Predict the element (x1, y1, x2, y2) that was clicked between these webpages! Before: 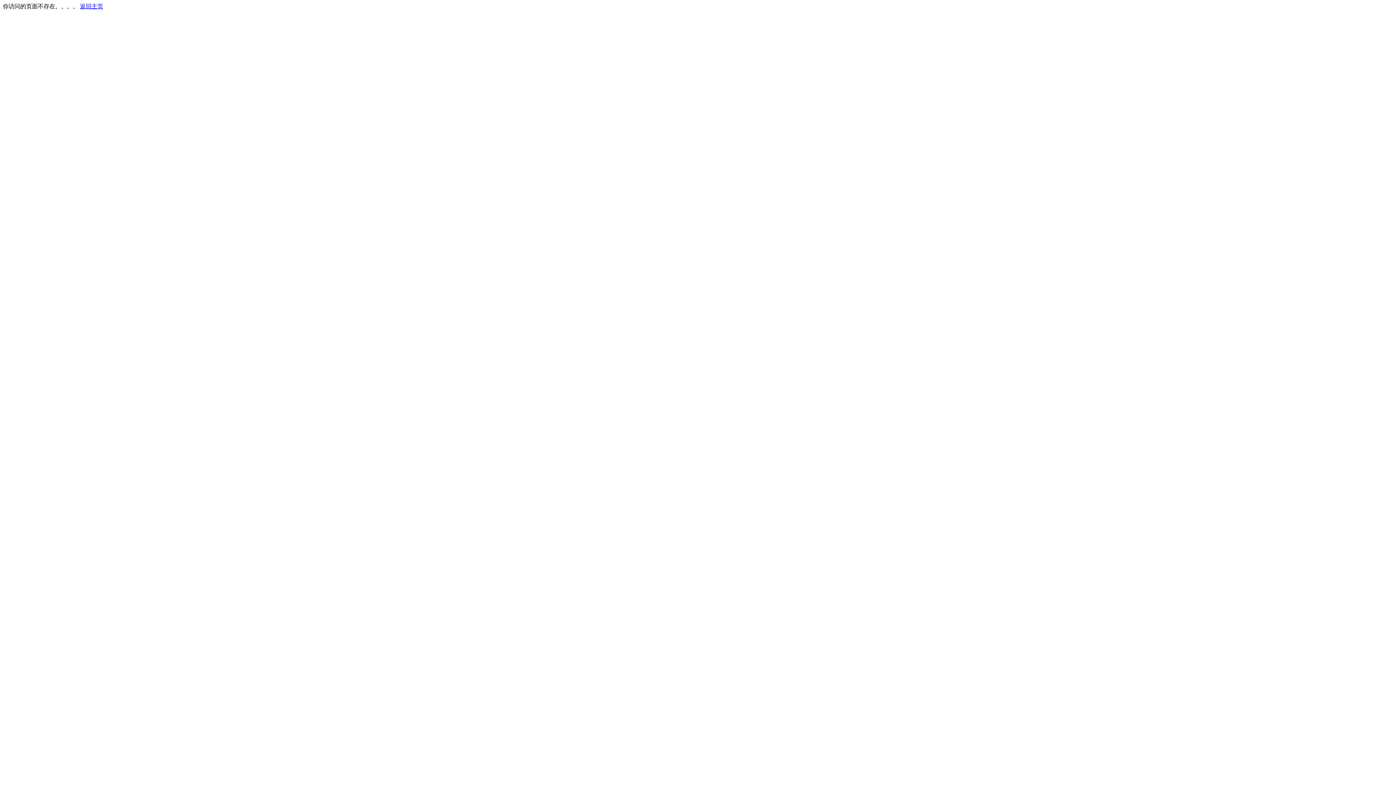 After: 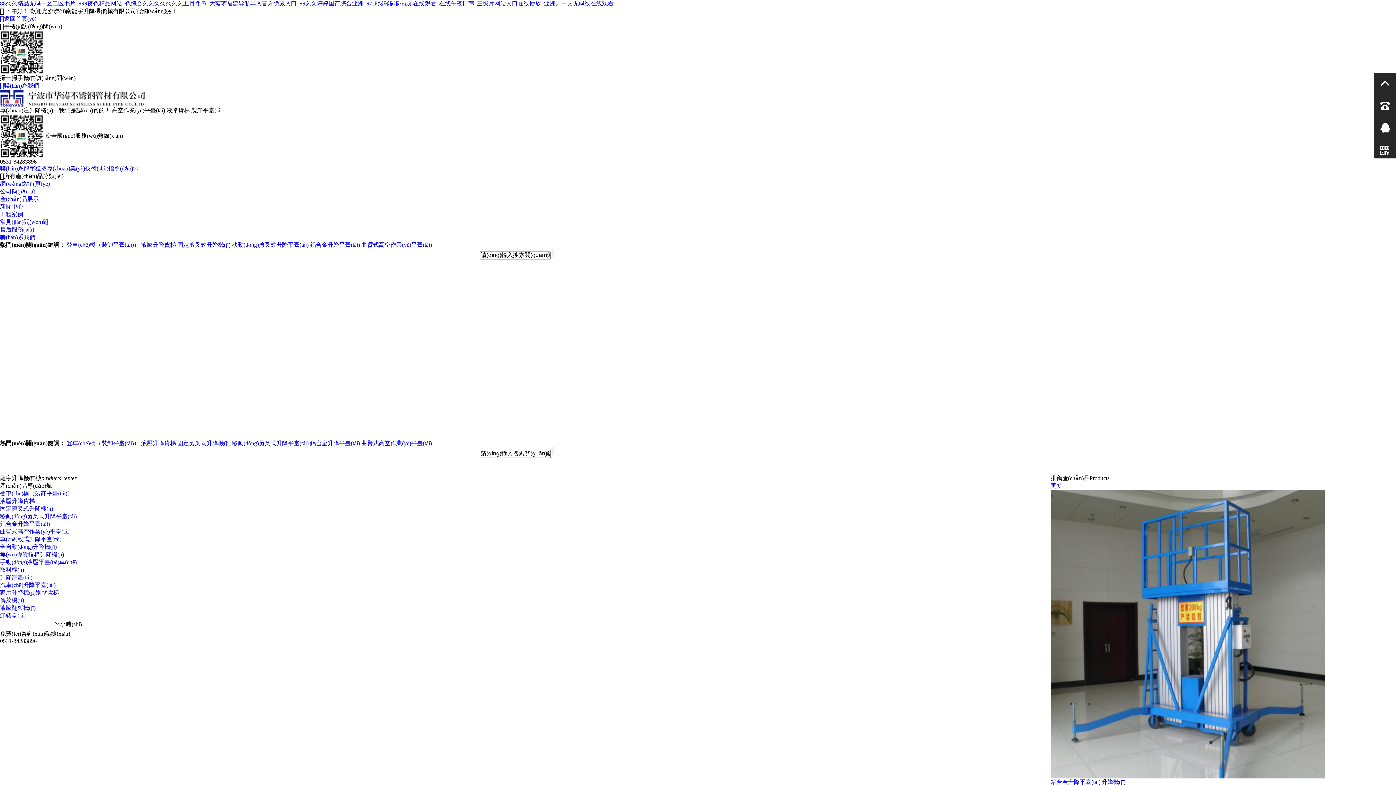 Action: label: 返回主页 bbox: (80, 3, 103, 9)